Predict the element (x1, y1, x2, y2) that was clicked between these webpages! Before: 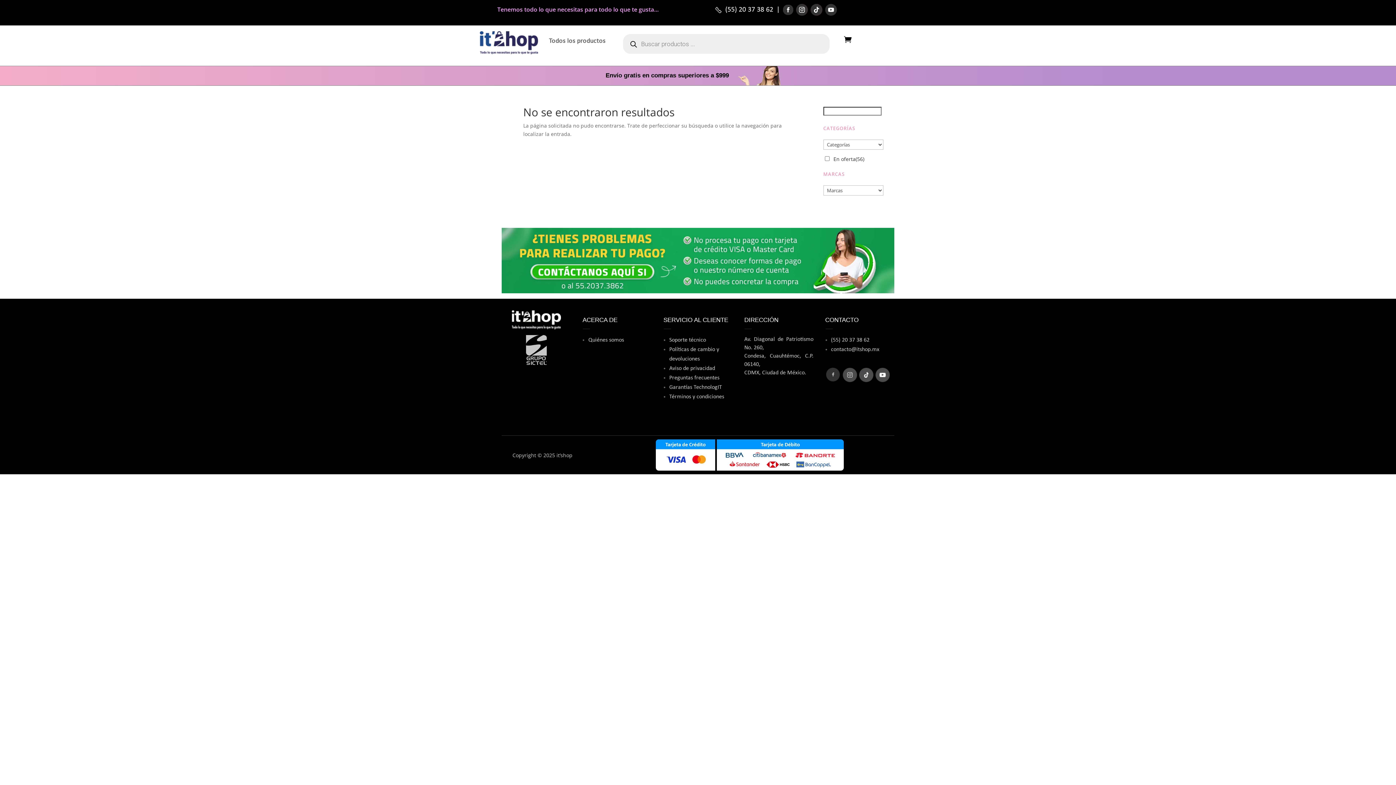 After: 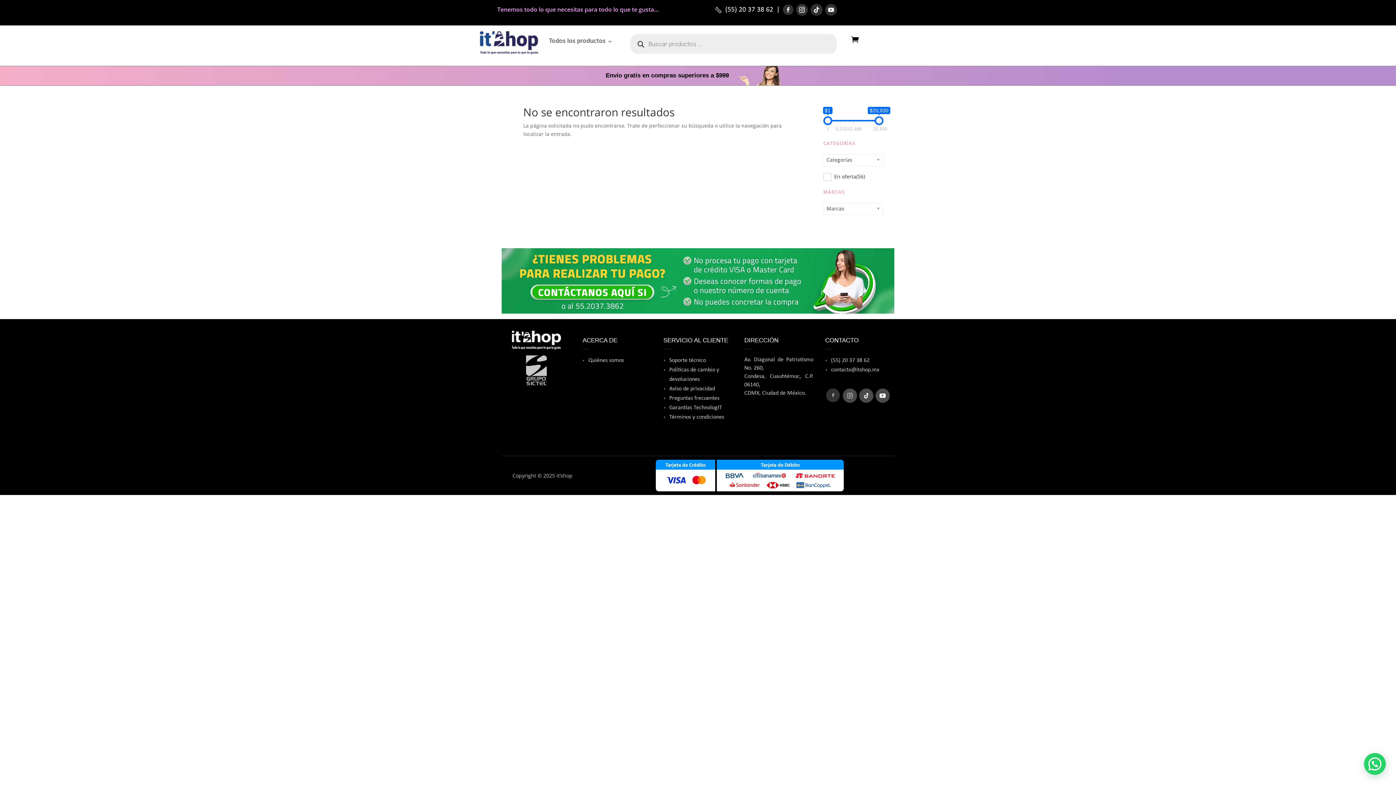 Action: label: contacto@itshop.mx bbox: (831, 346, 879, 352)